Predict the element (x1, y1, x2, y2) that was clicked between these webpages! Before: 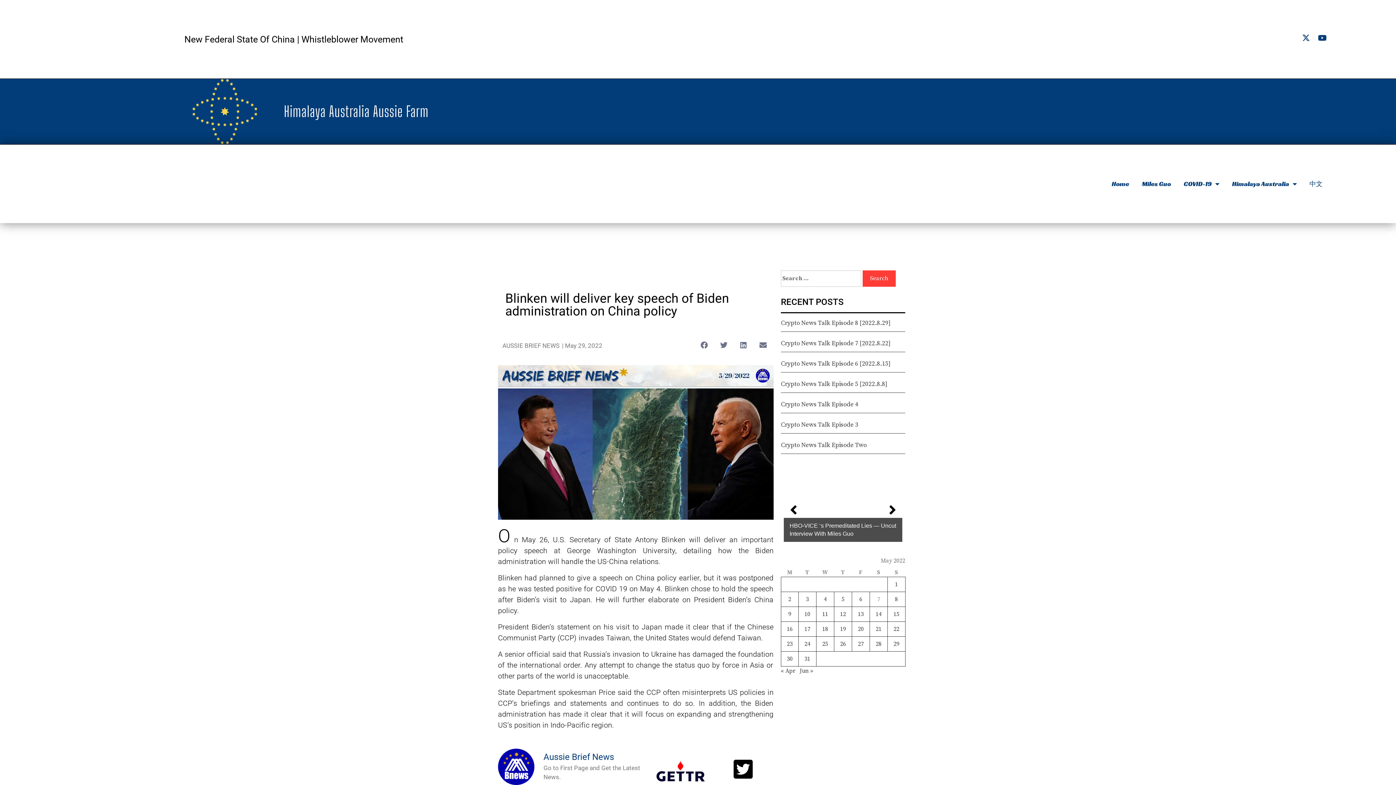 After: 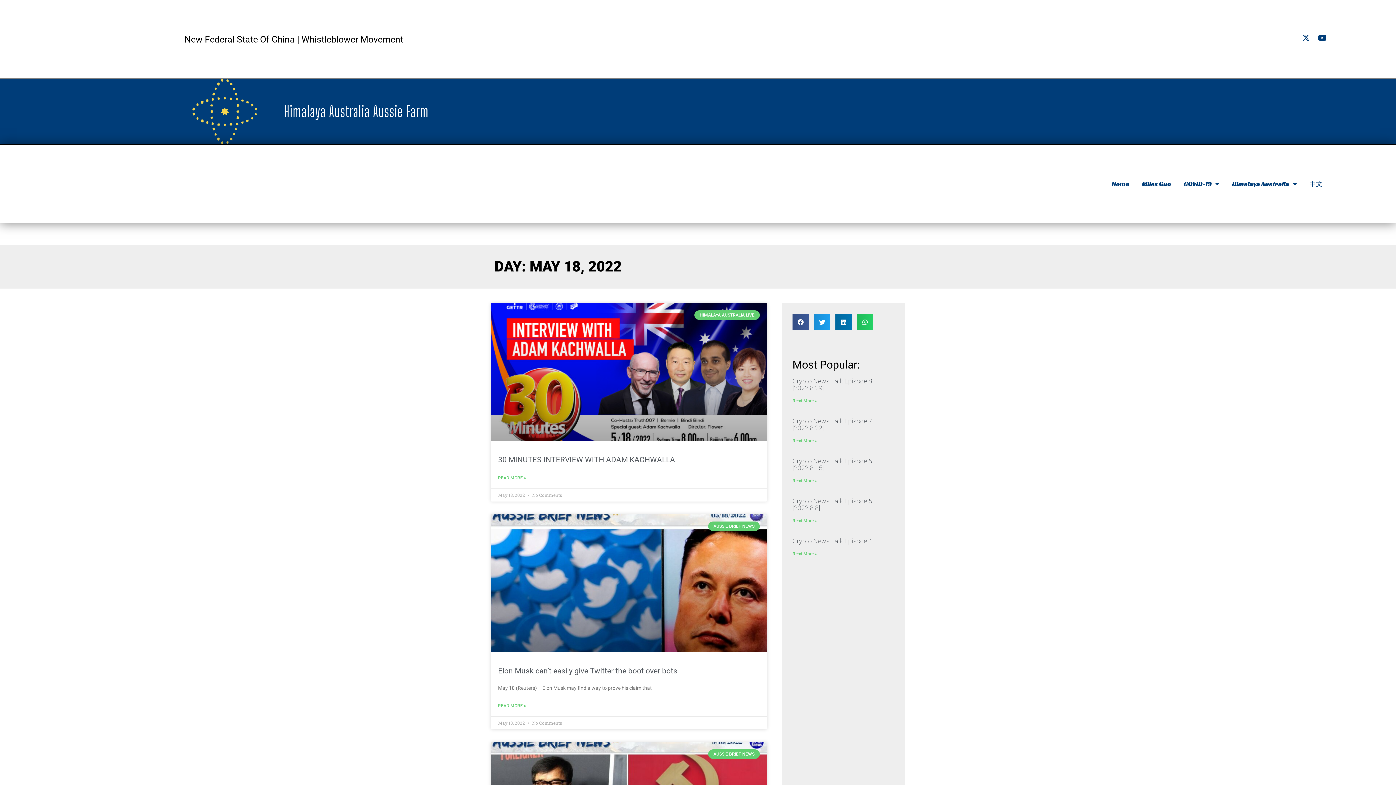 Action: label: Posts published on May 18, 2022 bbox: (822, 625, 828, 633)